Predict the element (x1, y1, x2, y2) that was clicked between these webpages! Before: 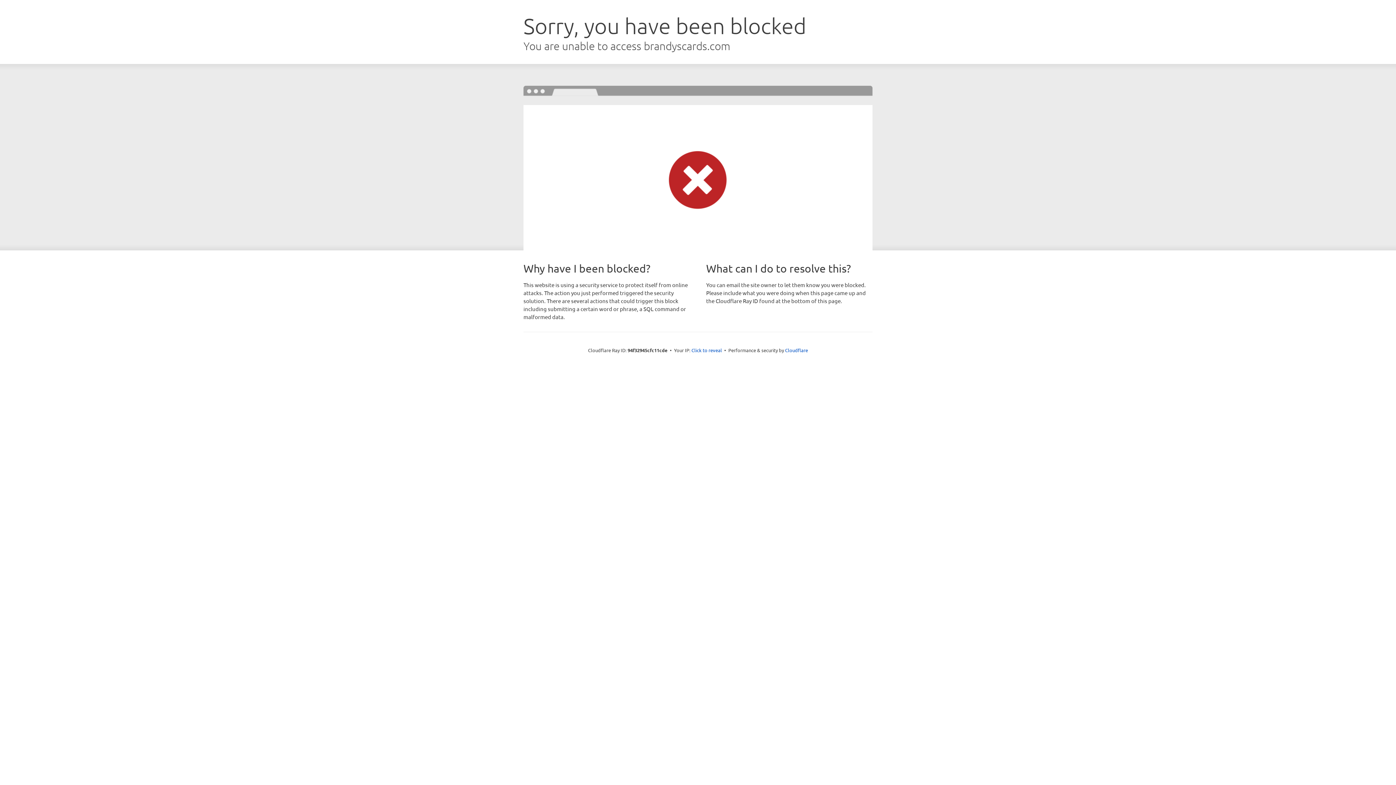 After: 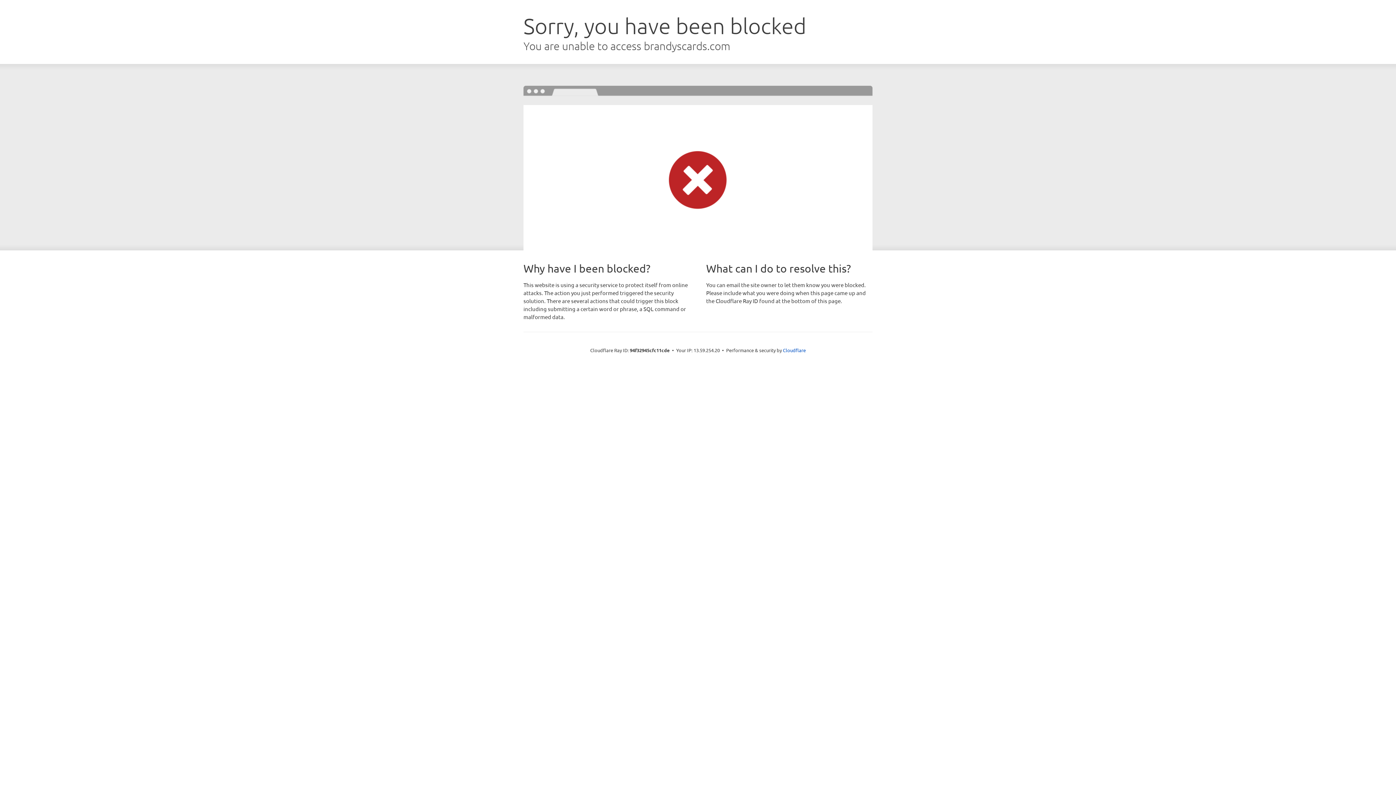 Action: bbox: (691, 346, 722, 353) label: Click to reveal